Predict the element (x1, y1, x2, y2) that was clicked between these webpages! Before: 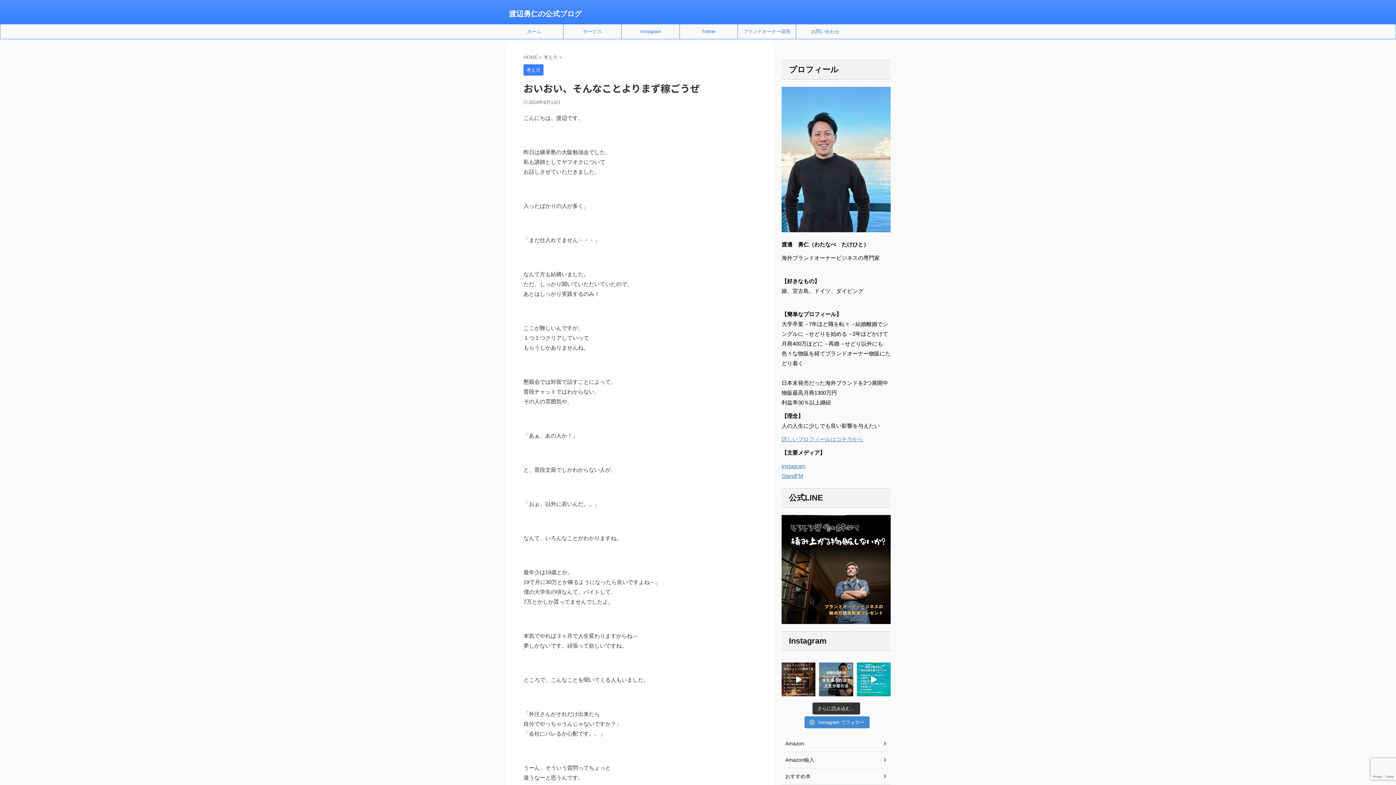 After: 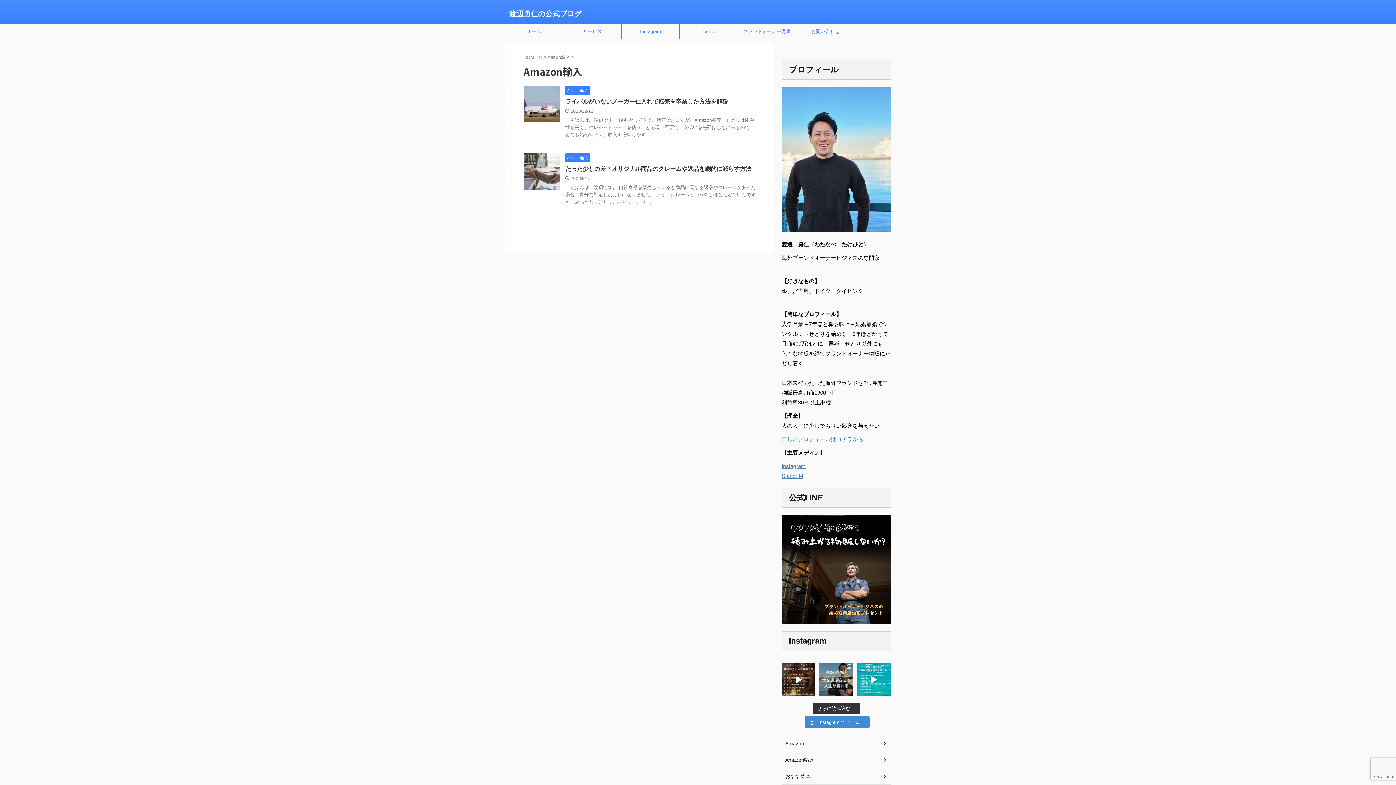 Action: label: Amazon輸入 bbox: (781, 752, 890, 768)